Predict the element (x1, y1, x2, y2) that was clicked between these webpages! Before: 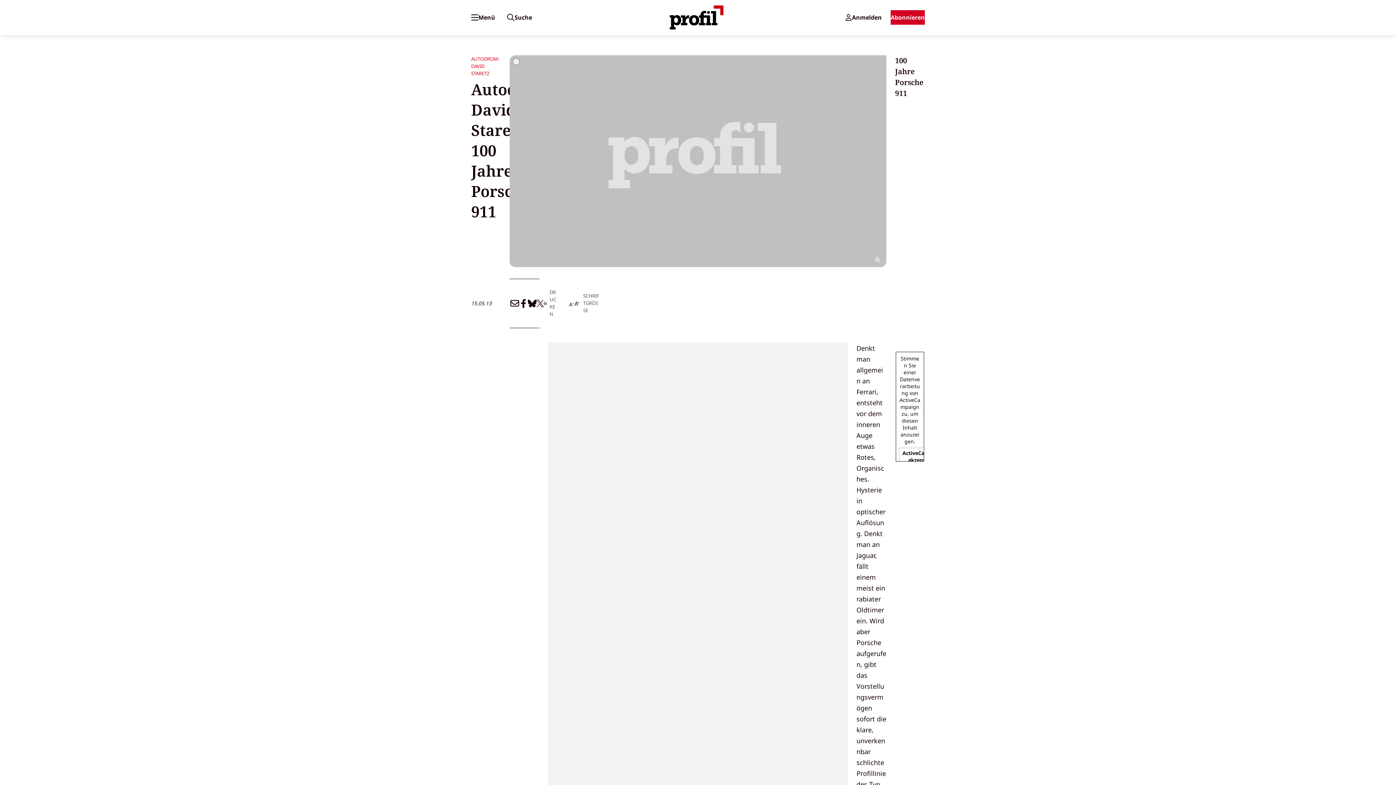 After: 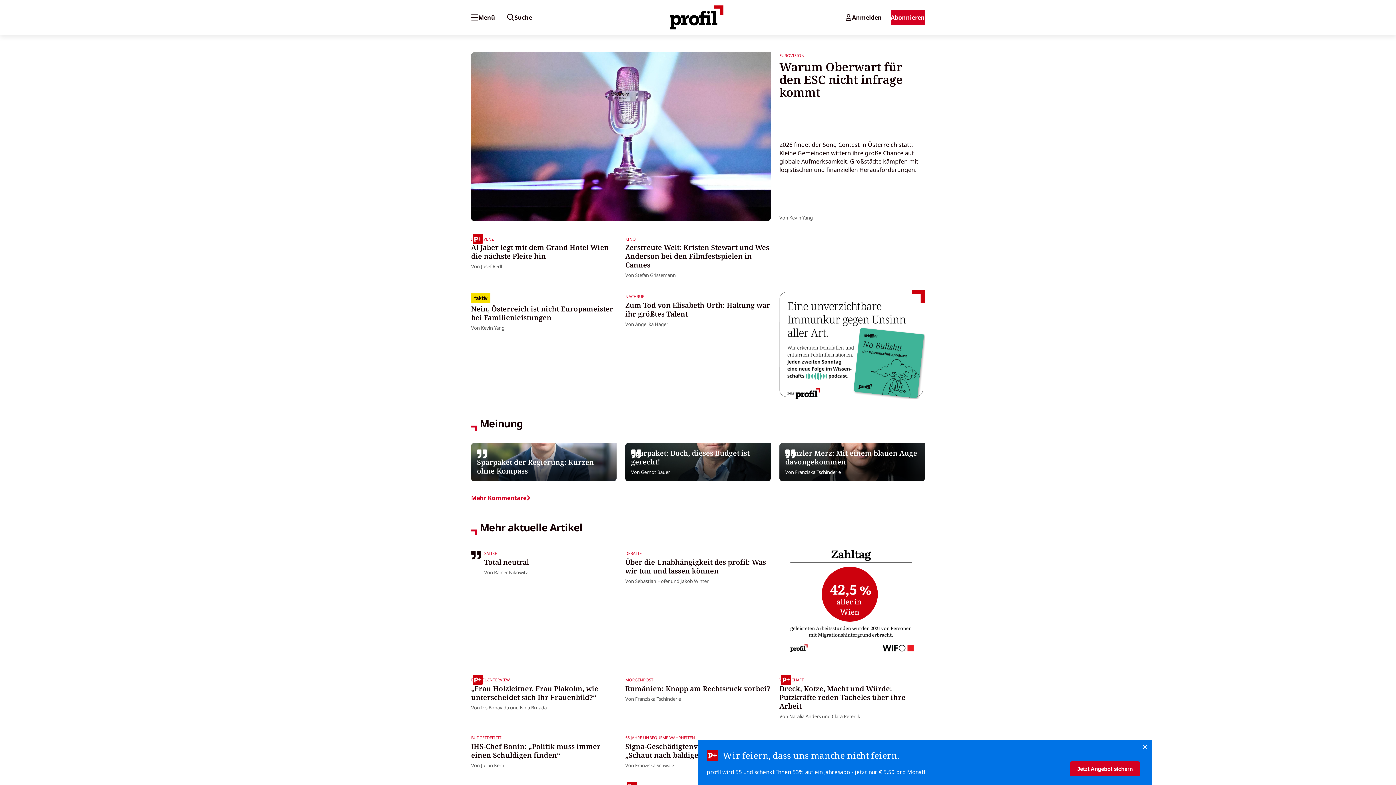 Action: bbox: (471, 55, 501, 77) label: AUTODROM: DAVID STARETZ